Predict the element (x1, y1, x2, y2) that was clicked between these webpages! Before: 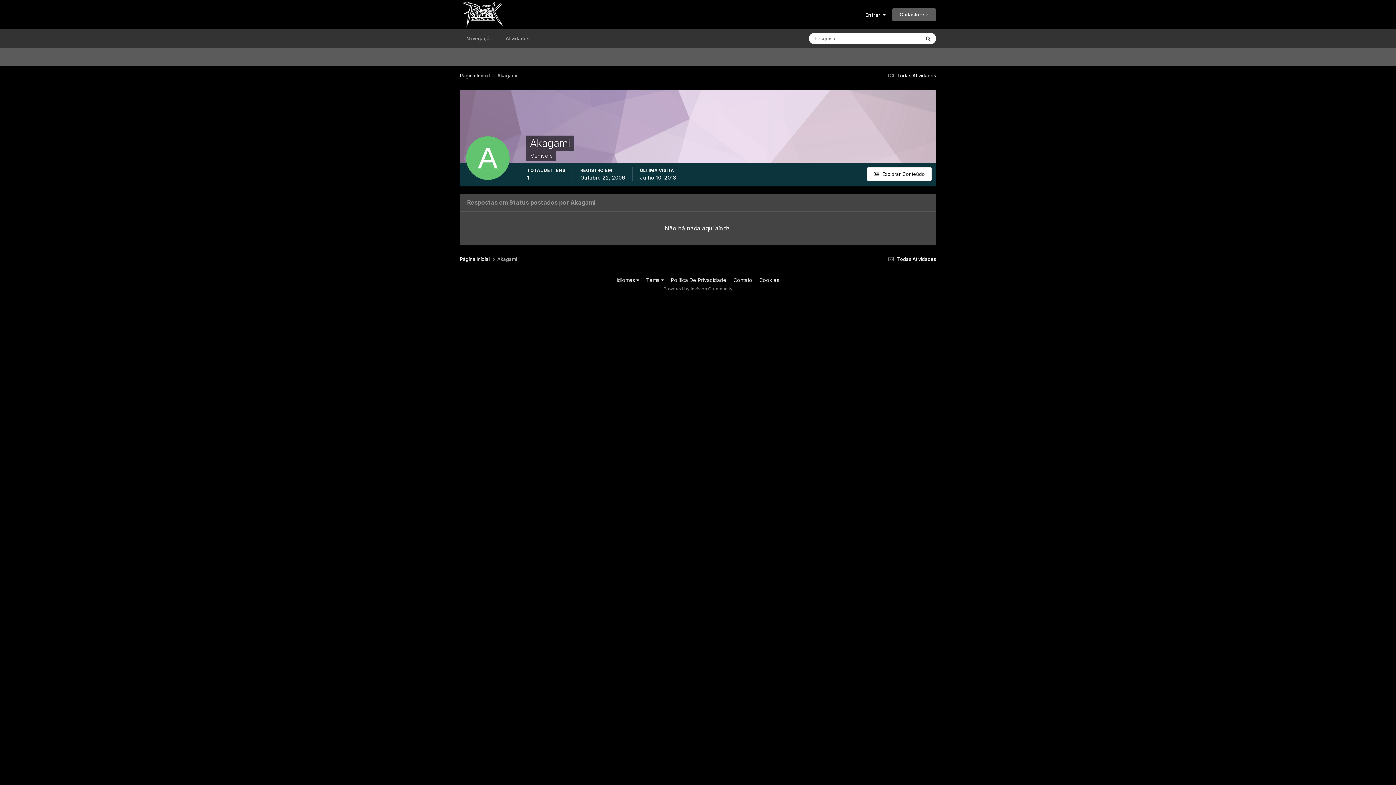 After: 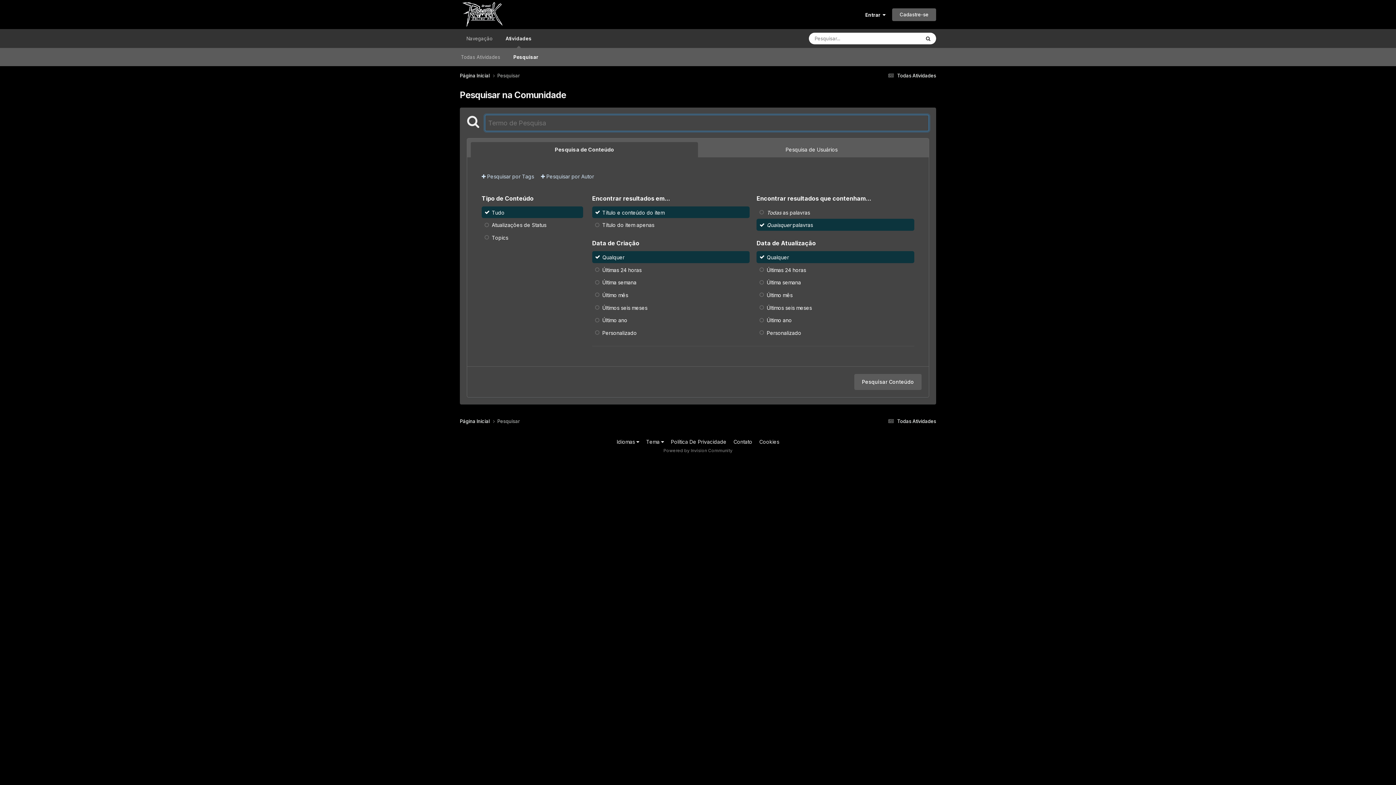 Action: bbox: (920, 32, 936, 44) label: Pesquisar